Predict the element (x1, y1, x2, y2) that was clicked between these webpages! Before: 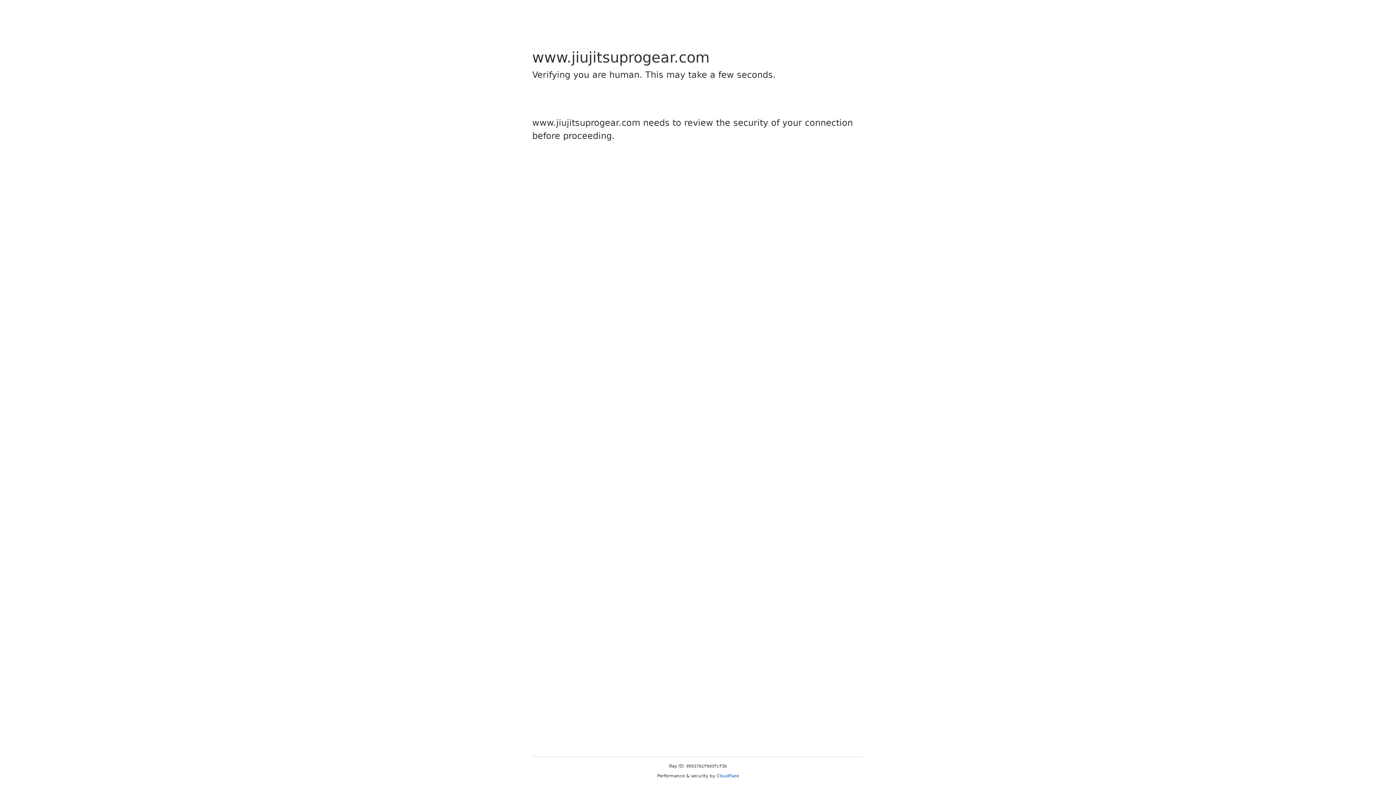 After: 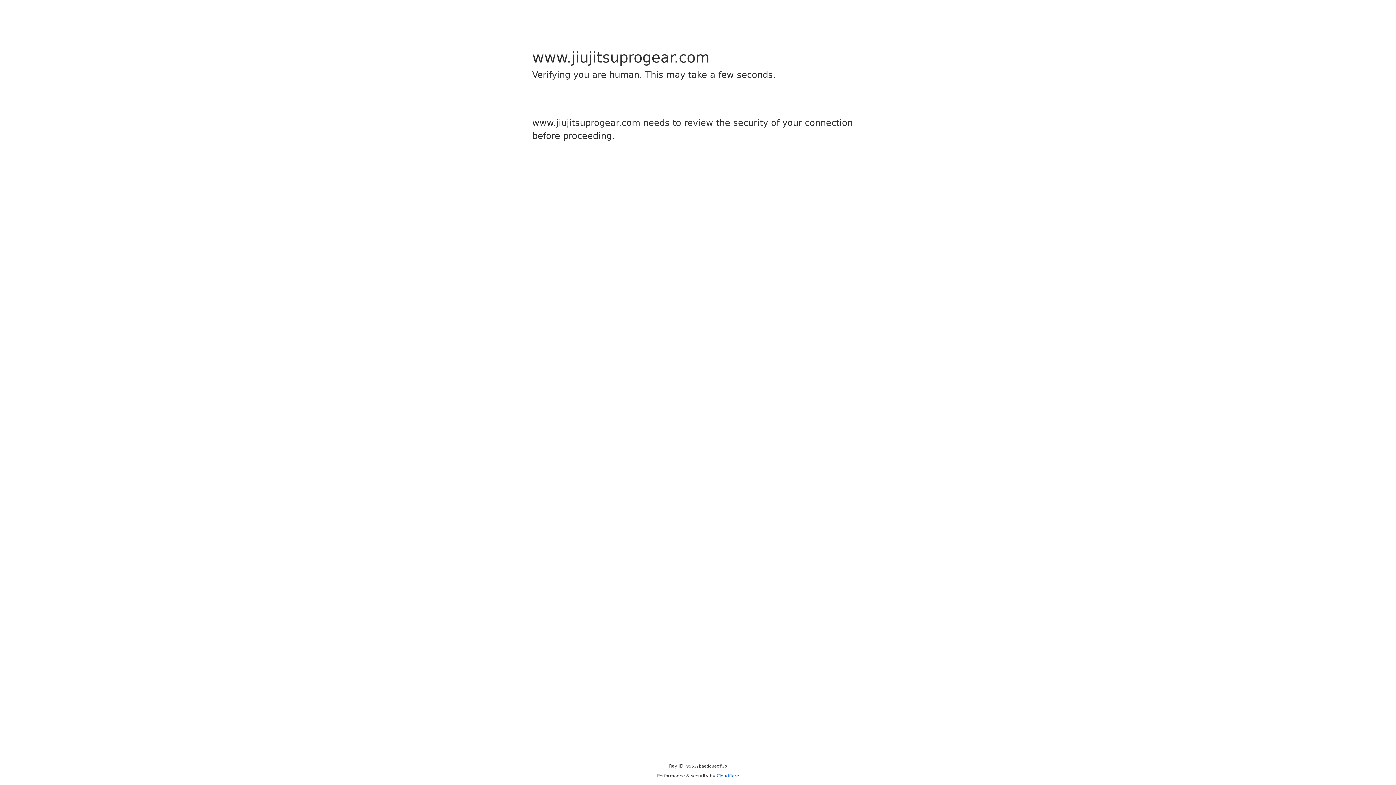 Action: bbox: (716, 773, 739, 778) label: Cloudflare